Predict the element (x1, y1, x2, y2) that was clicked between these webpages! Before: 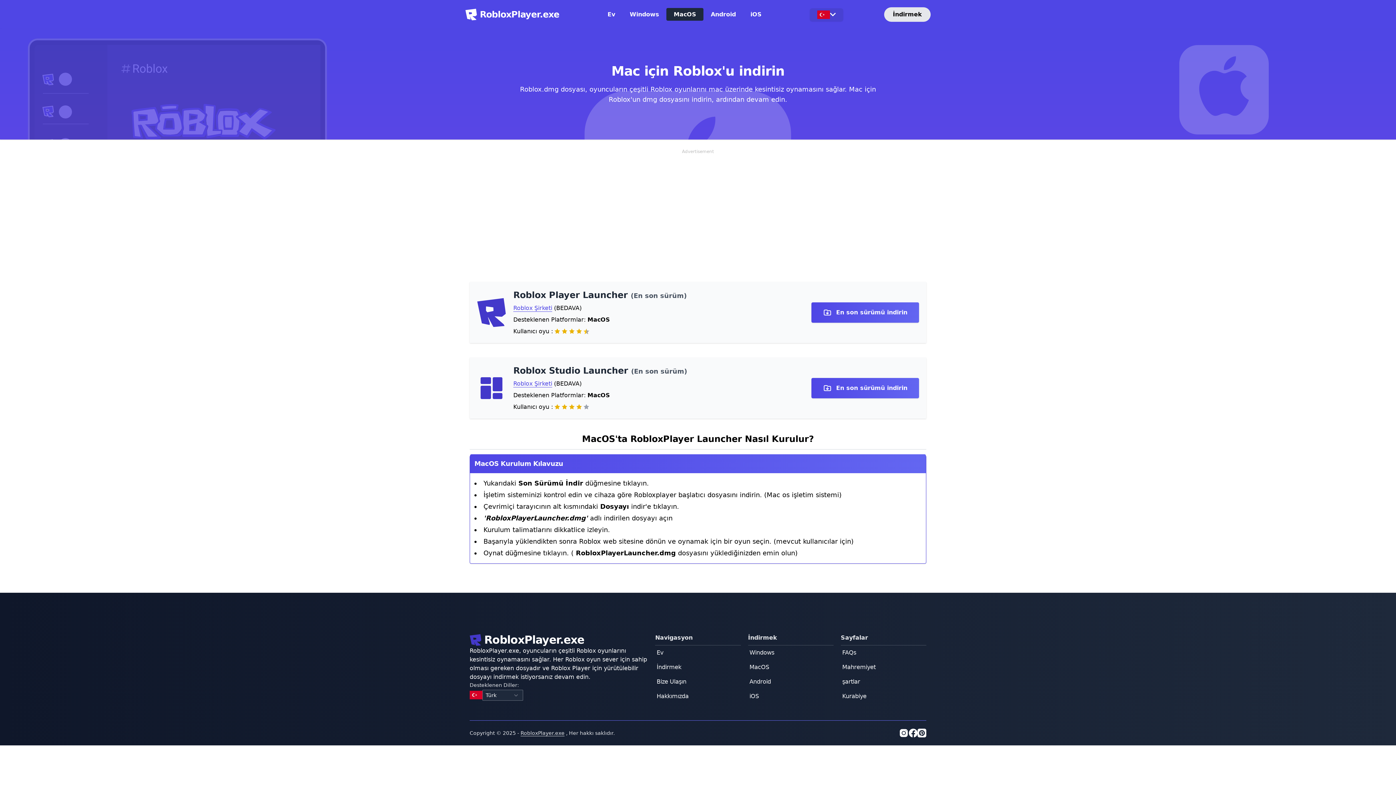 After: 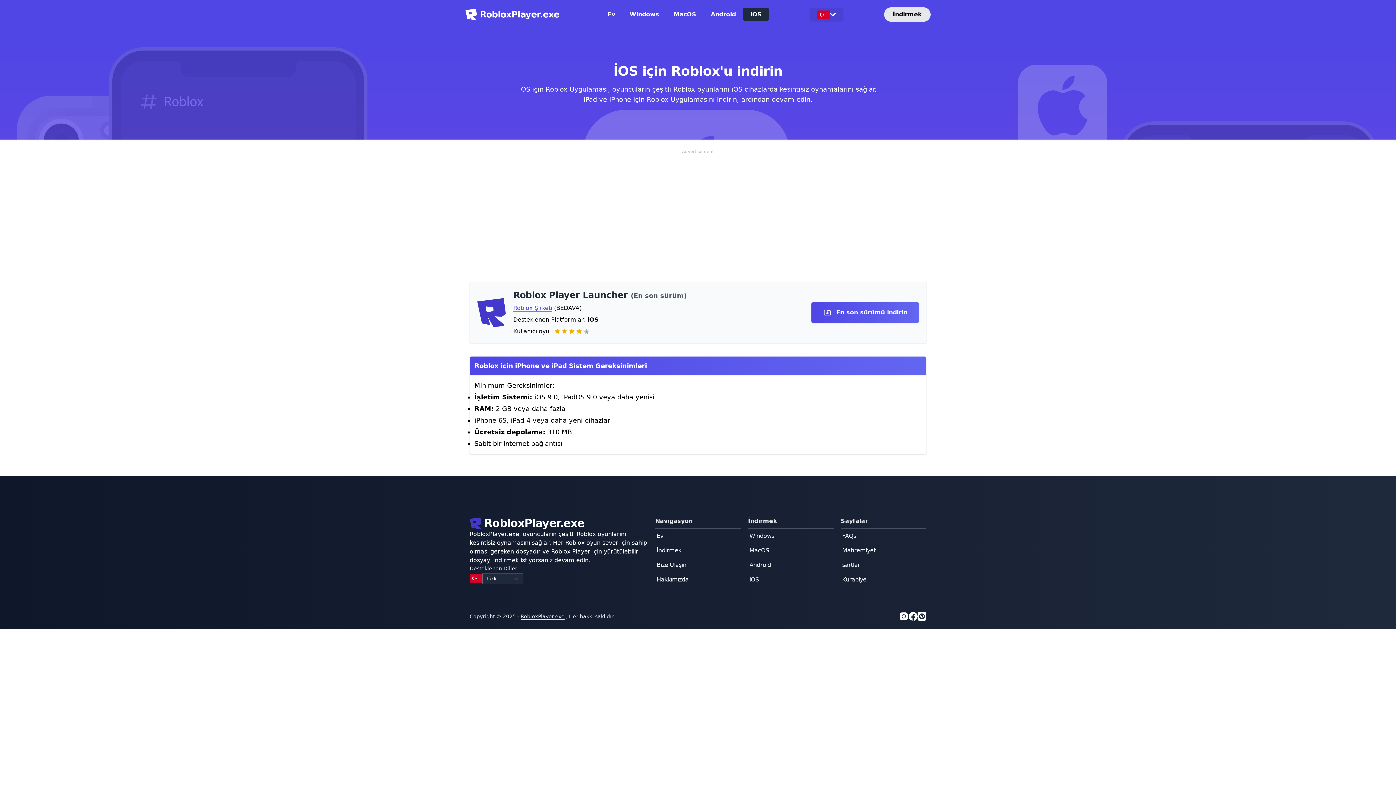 Action: label: iOS bbox: (743, 8, 769, 20)